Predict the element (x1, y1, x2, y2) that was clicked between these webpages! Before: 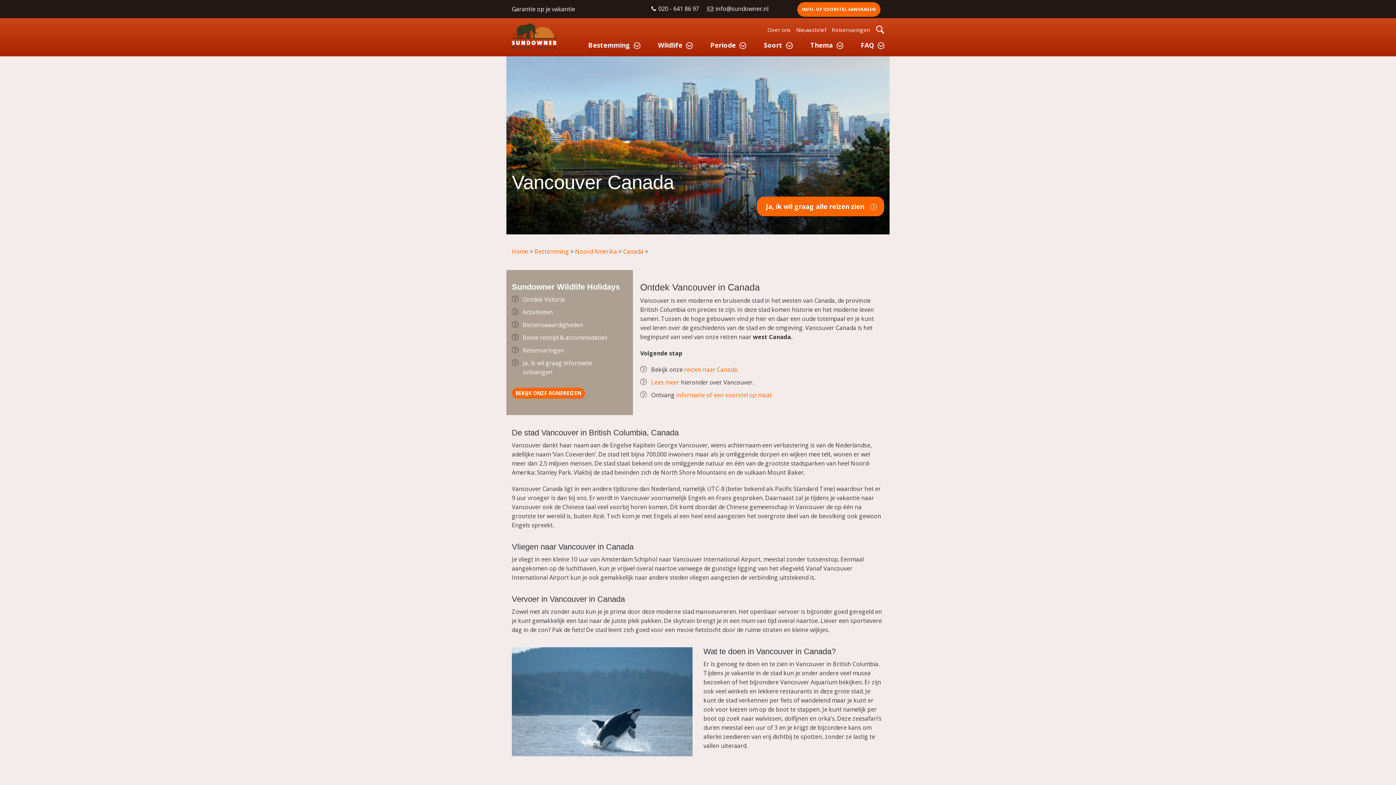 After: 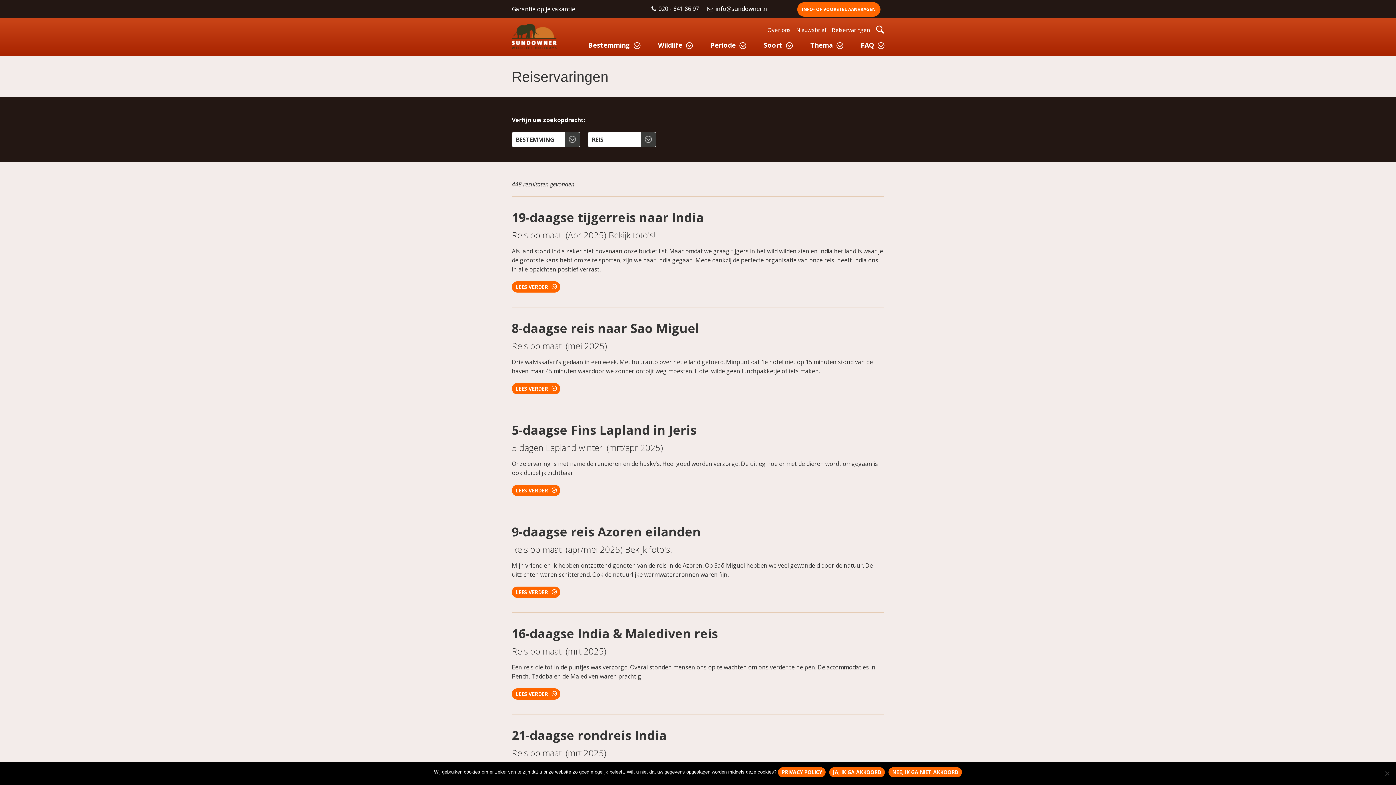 Action: label: FAQ bbox: (850, 34, 889, 56)